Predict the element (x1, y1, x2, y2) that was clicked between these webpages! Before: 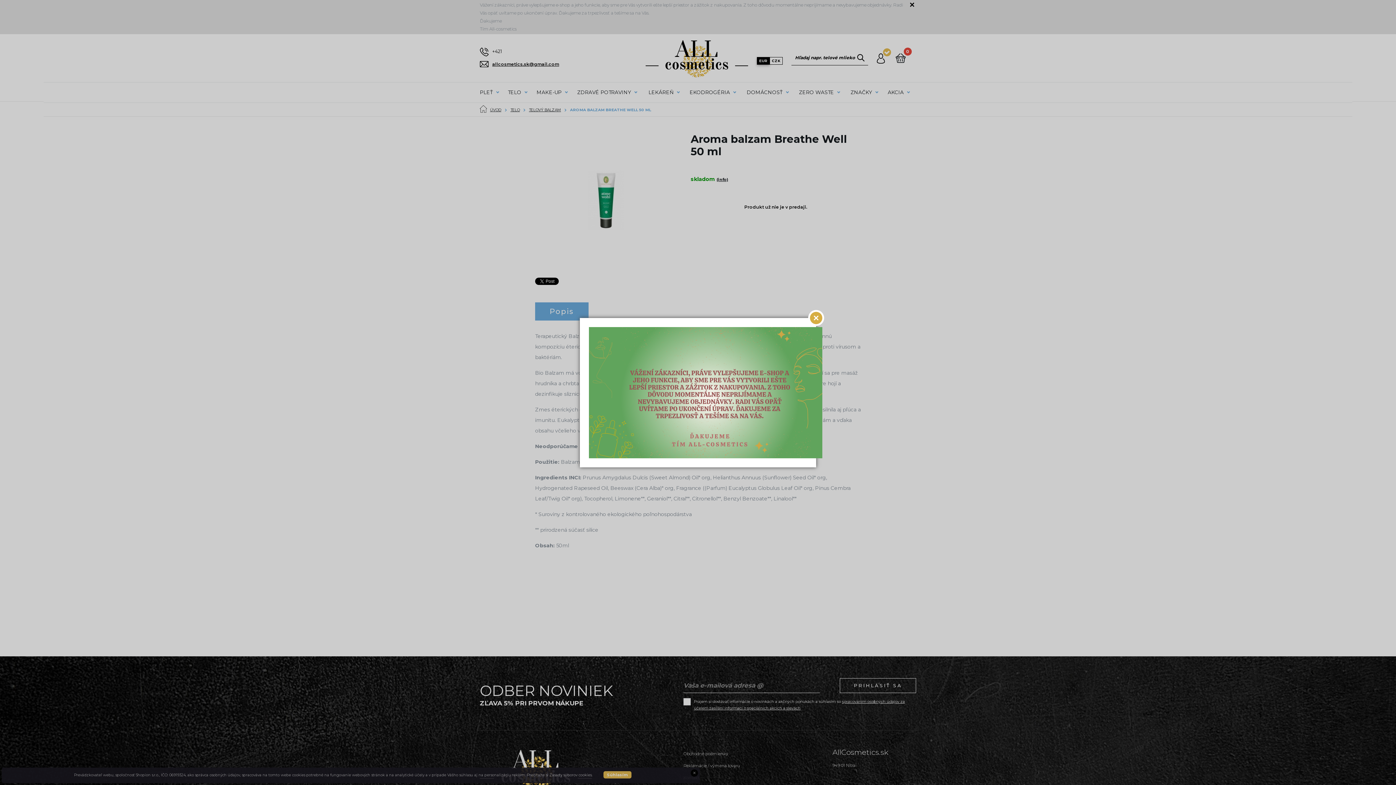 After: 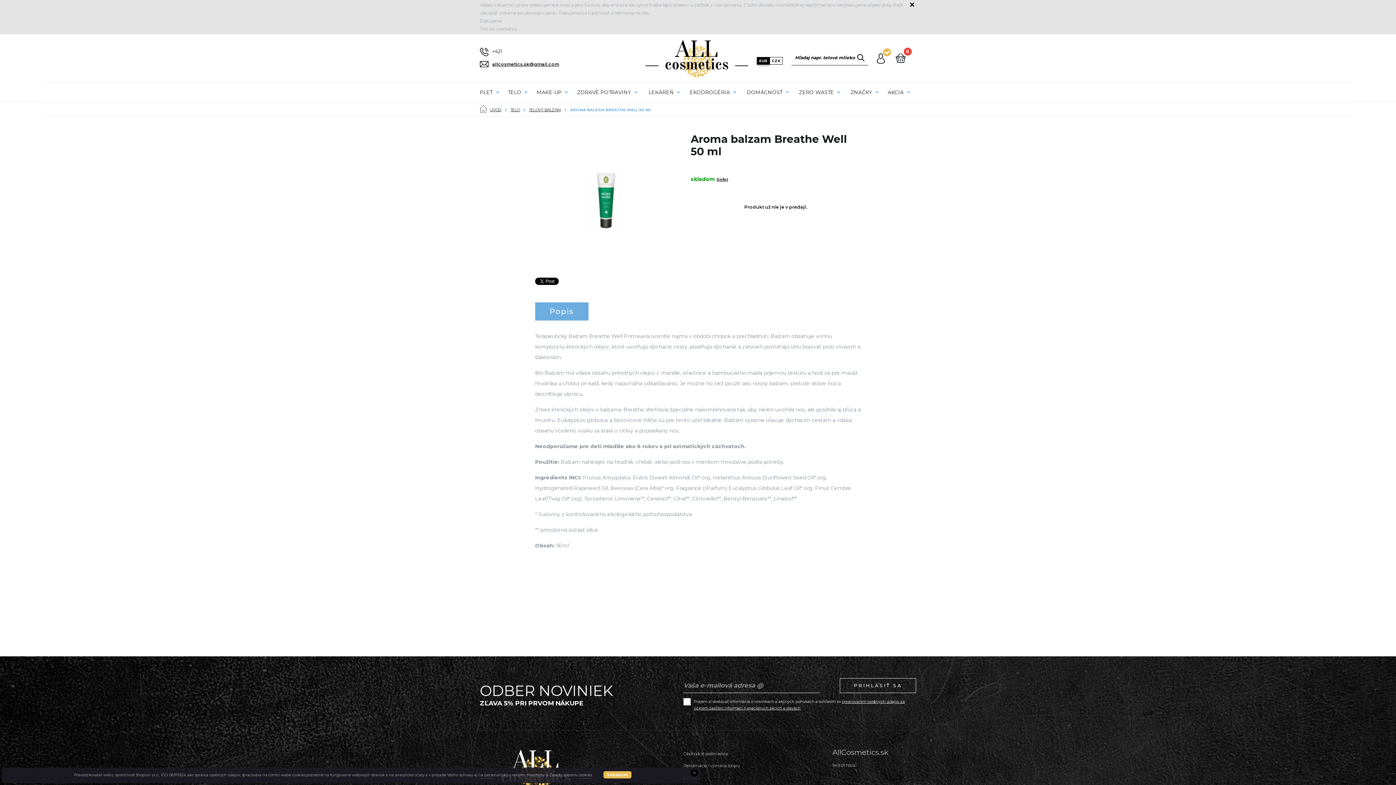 Action: bbox: (808, 310, 824, 326)